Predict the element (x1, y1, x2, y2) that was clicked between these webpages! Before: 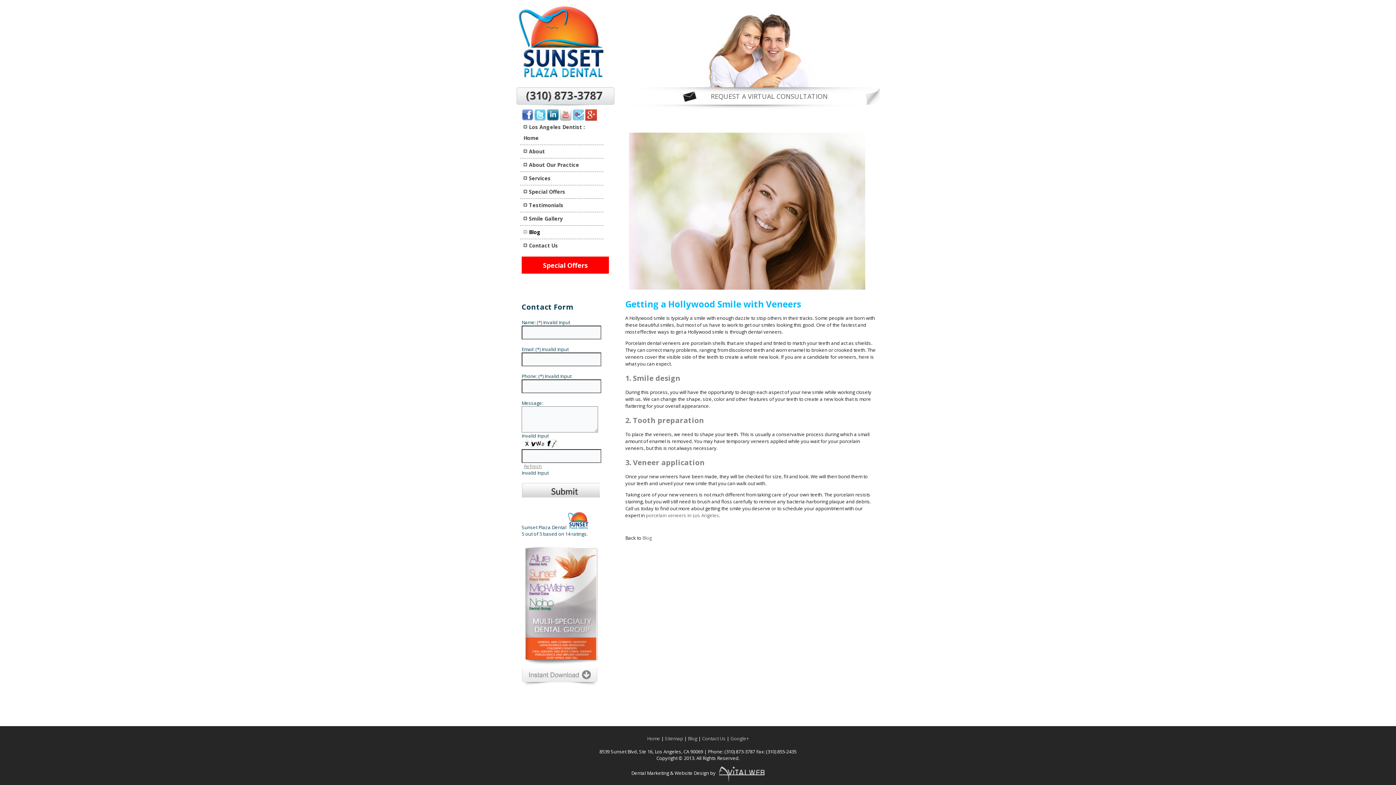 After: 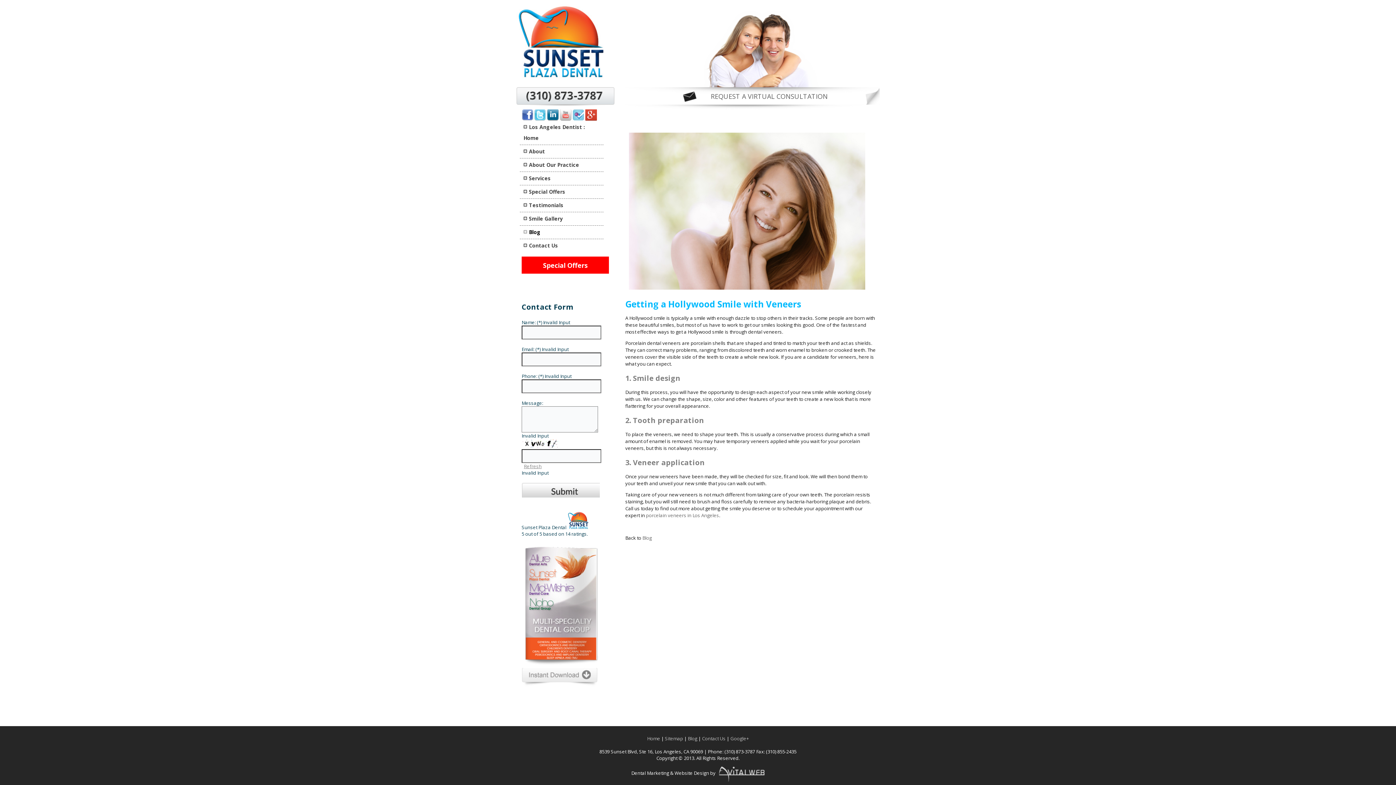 Action: bbox: (560, 115, 571, 122)